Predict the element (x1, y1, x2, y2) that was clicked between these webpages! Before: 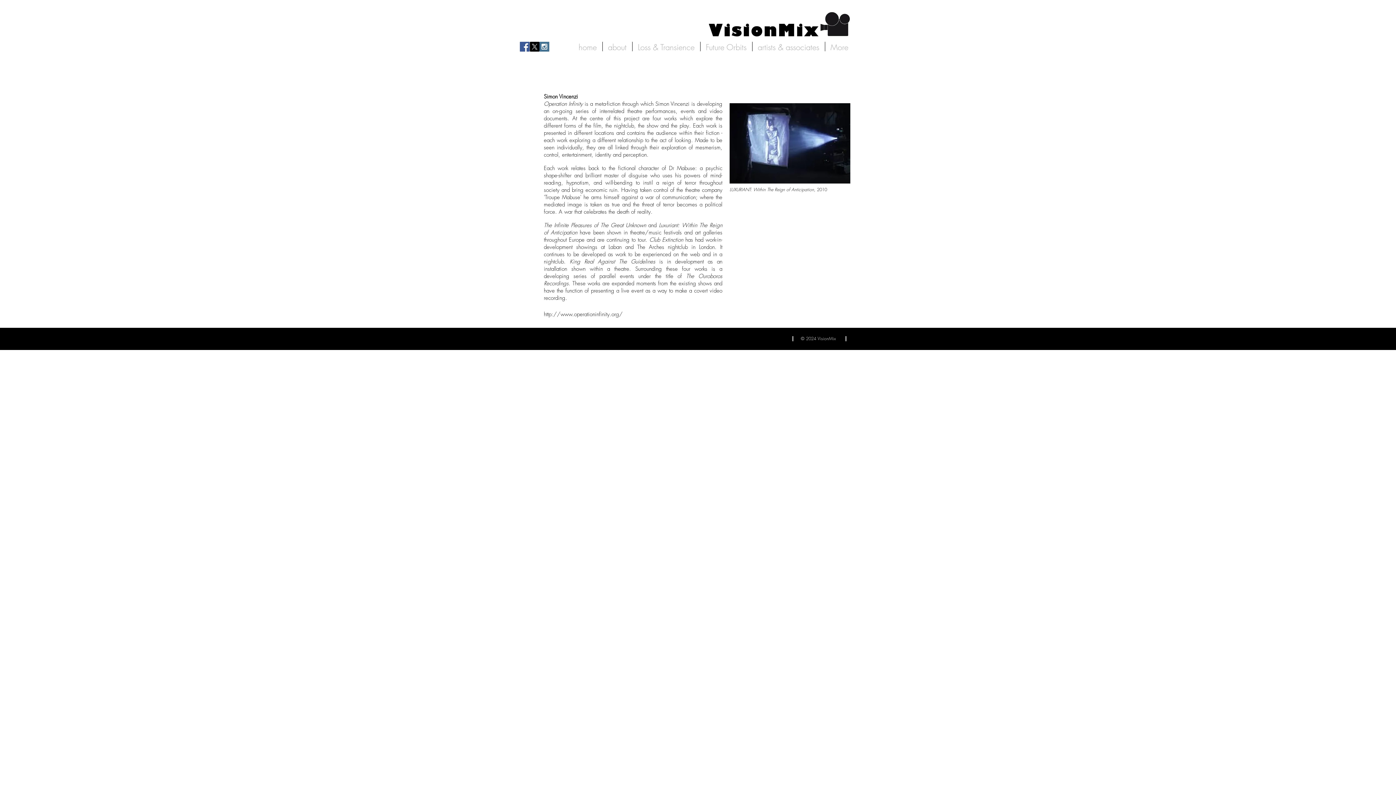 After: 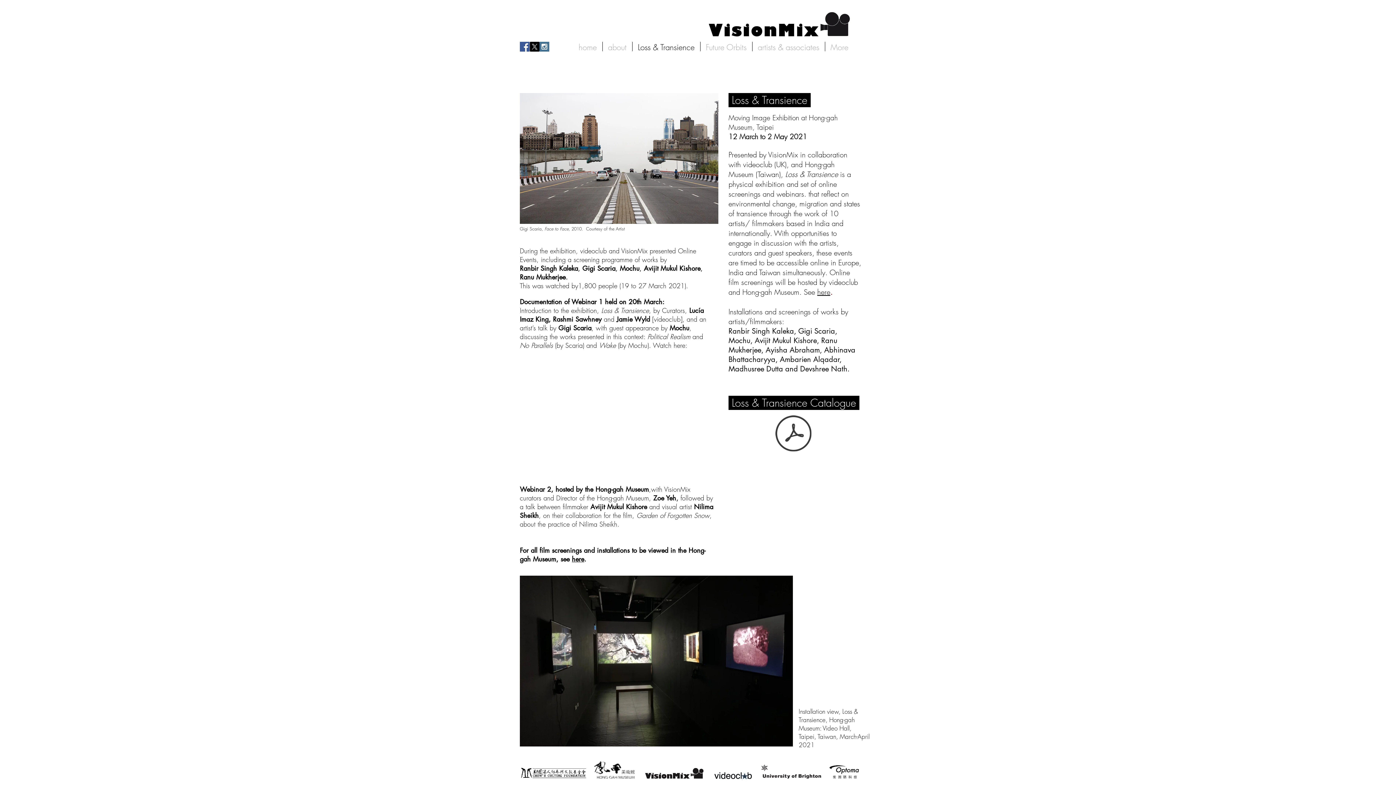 Action: bbox: (632, 41, 700, 51) label: Loss & Transience